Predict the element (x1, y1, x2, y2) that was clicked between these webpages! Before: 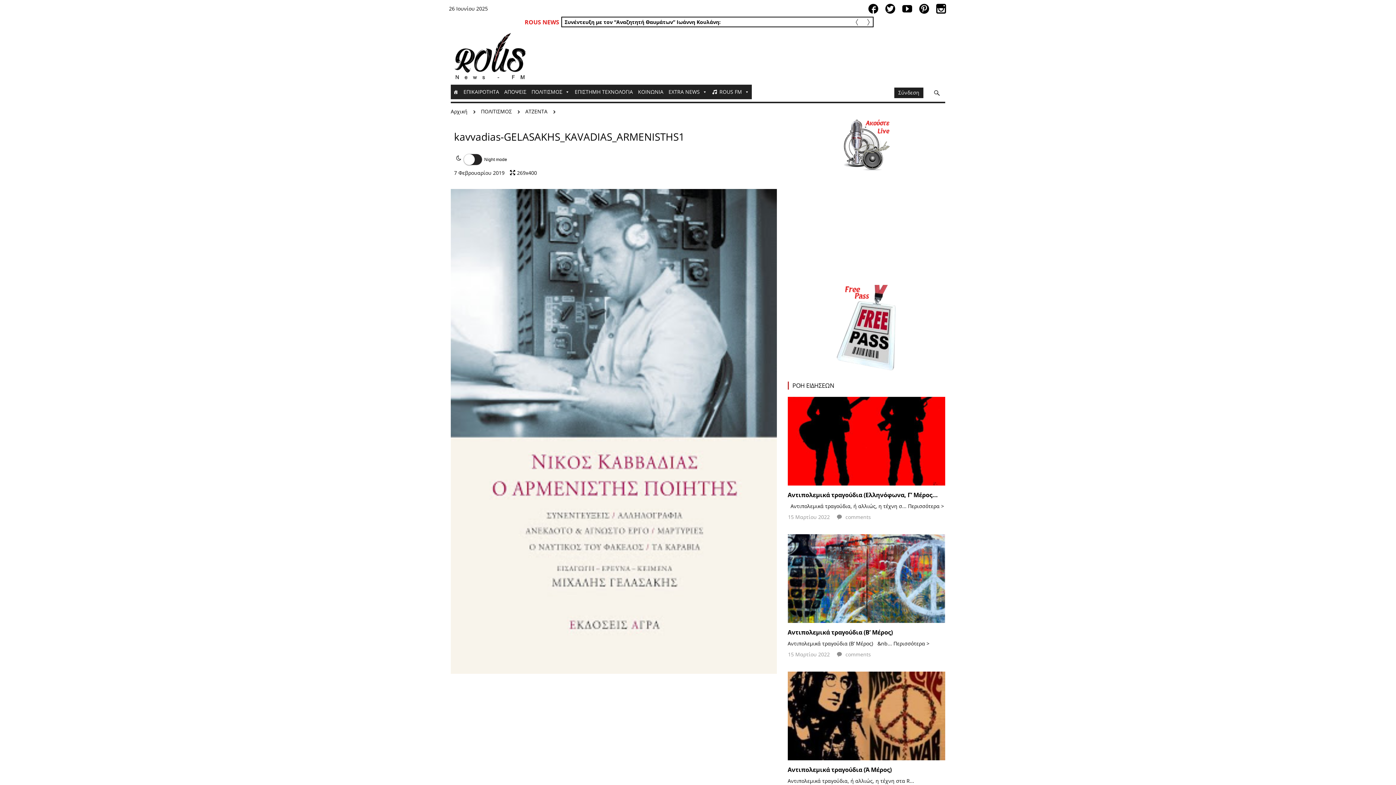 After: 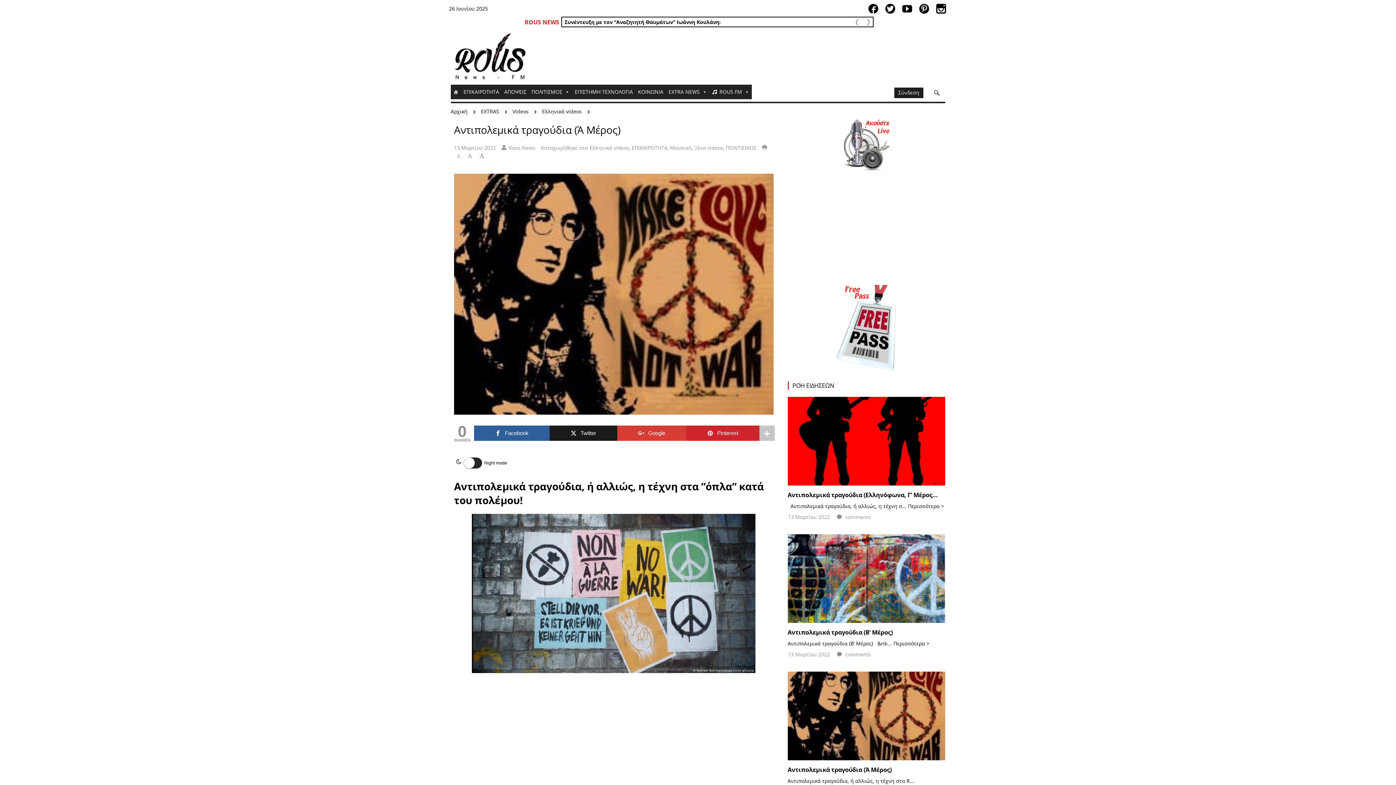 Action: bbox: (787, 712, 945, 719)